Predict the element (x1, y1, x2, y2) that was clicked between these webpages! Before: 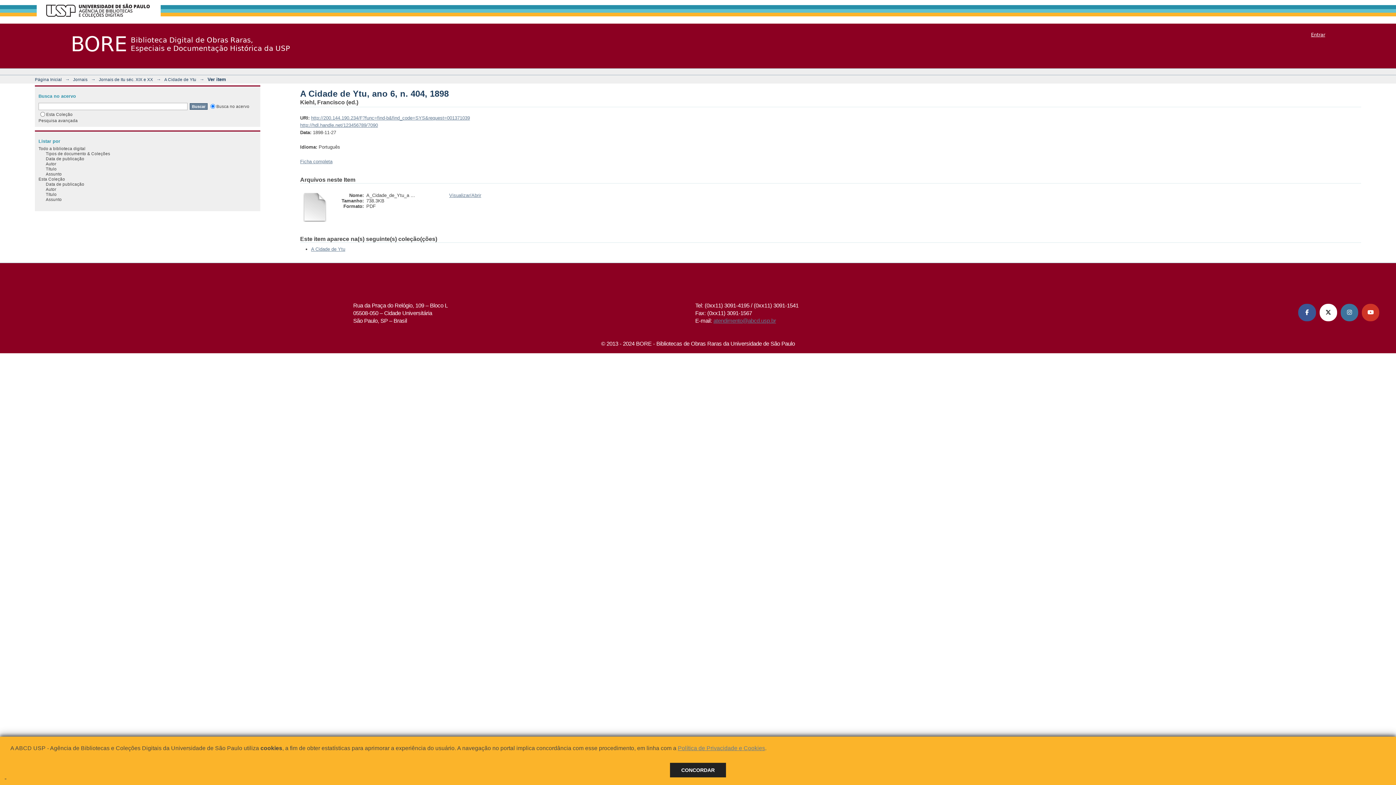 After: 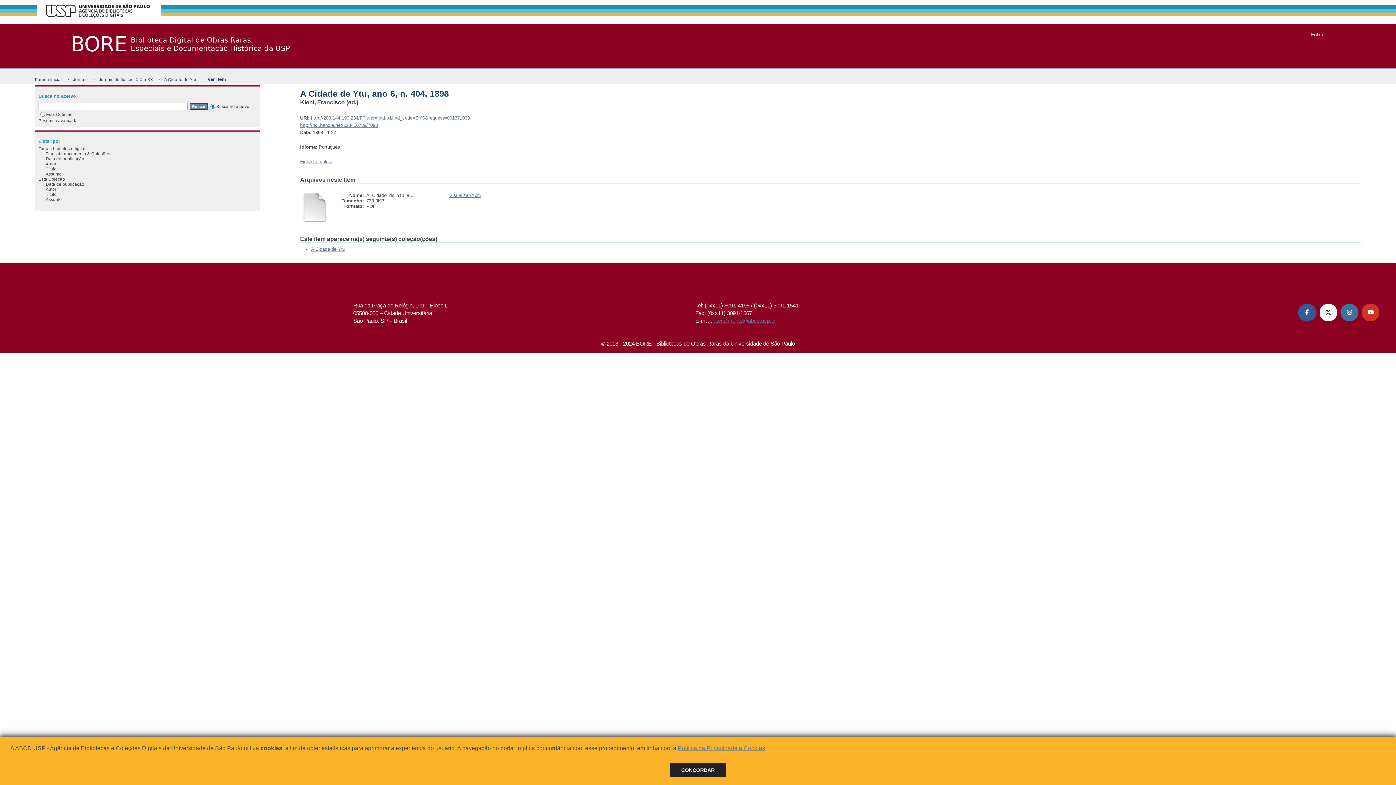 Action: bbox: (300, 217, 329, 222)